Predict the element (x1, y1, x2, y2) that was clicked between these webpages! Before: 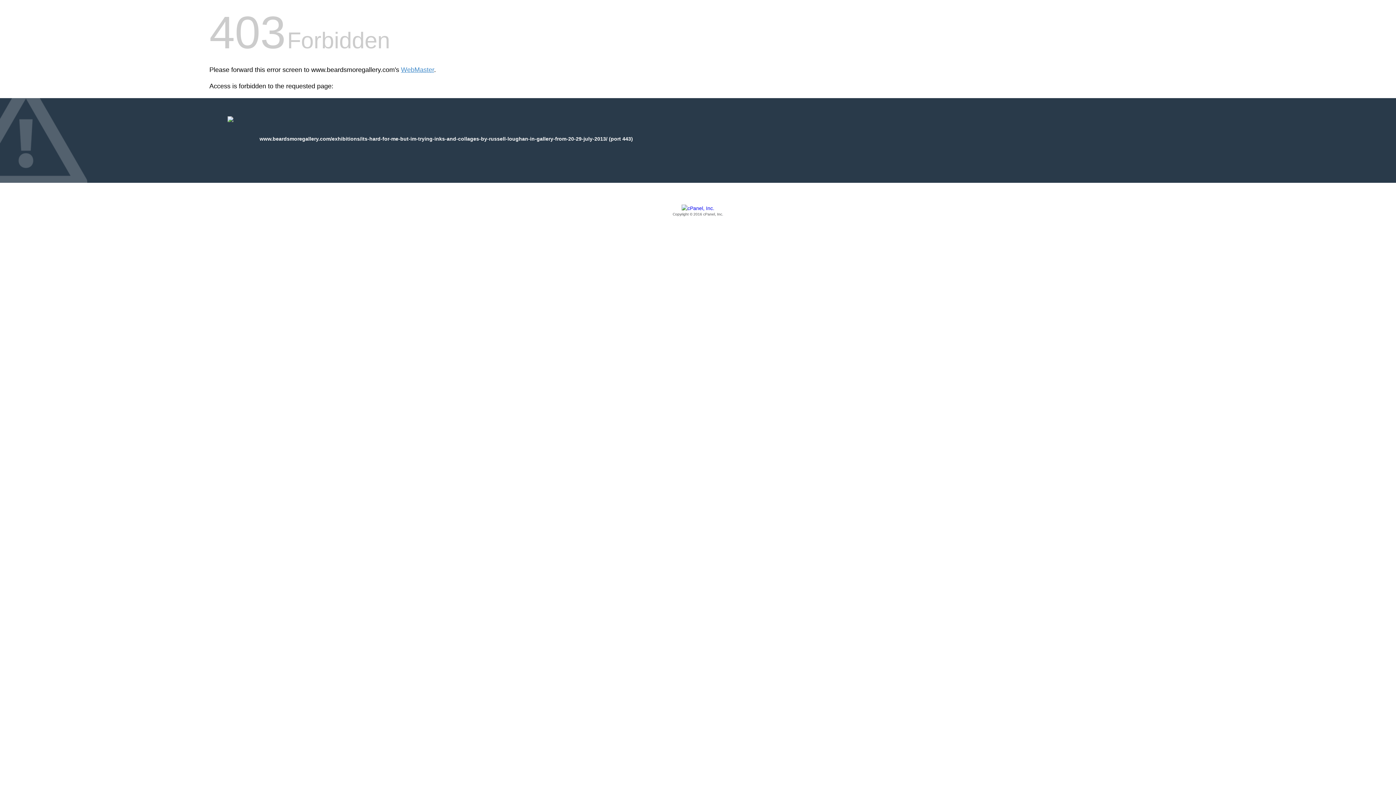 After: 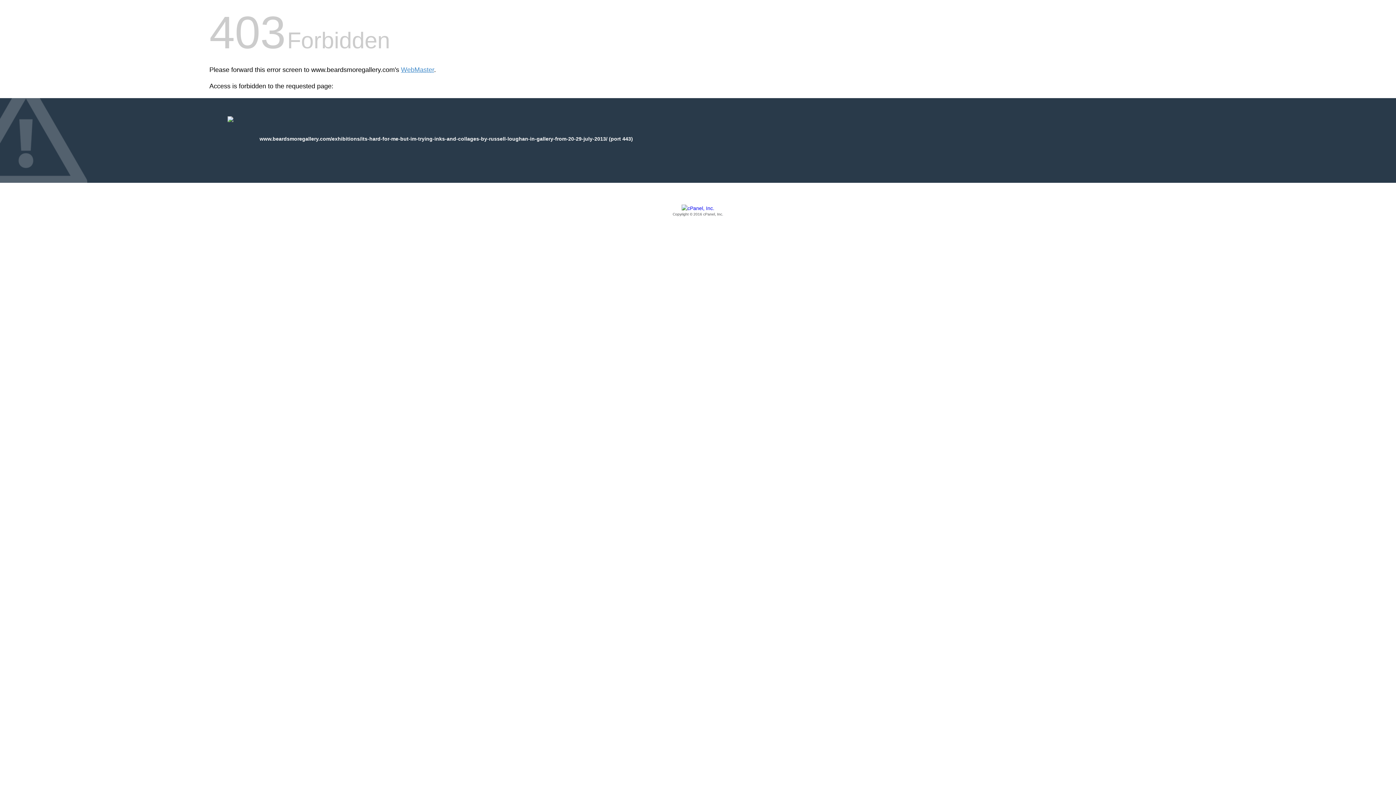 Action: label: Copyright © 2016 cPanel, Inc. bbox: (209, 205, 1186, 217)